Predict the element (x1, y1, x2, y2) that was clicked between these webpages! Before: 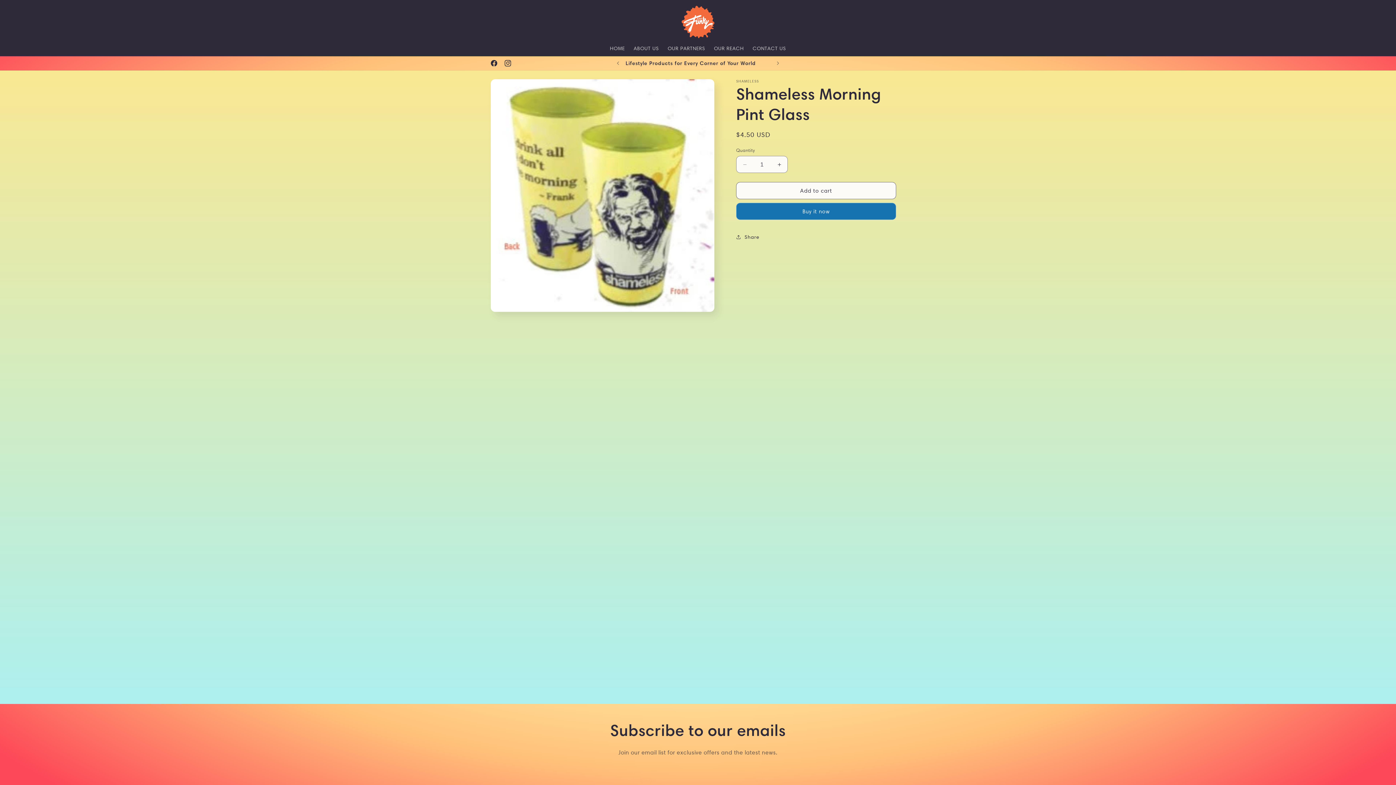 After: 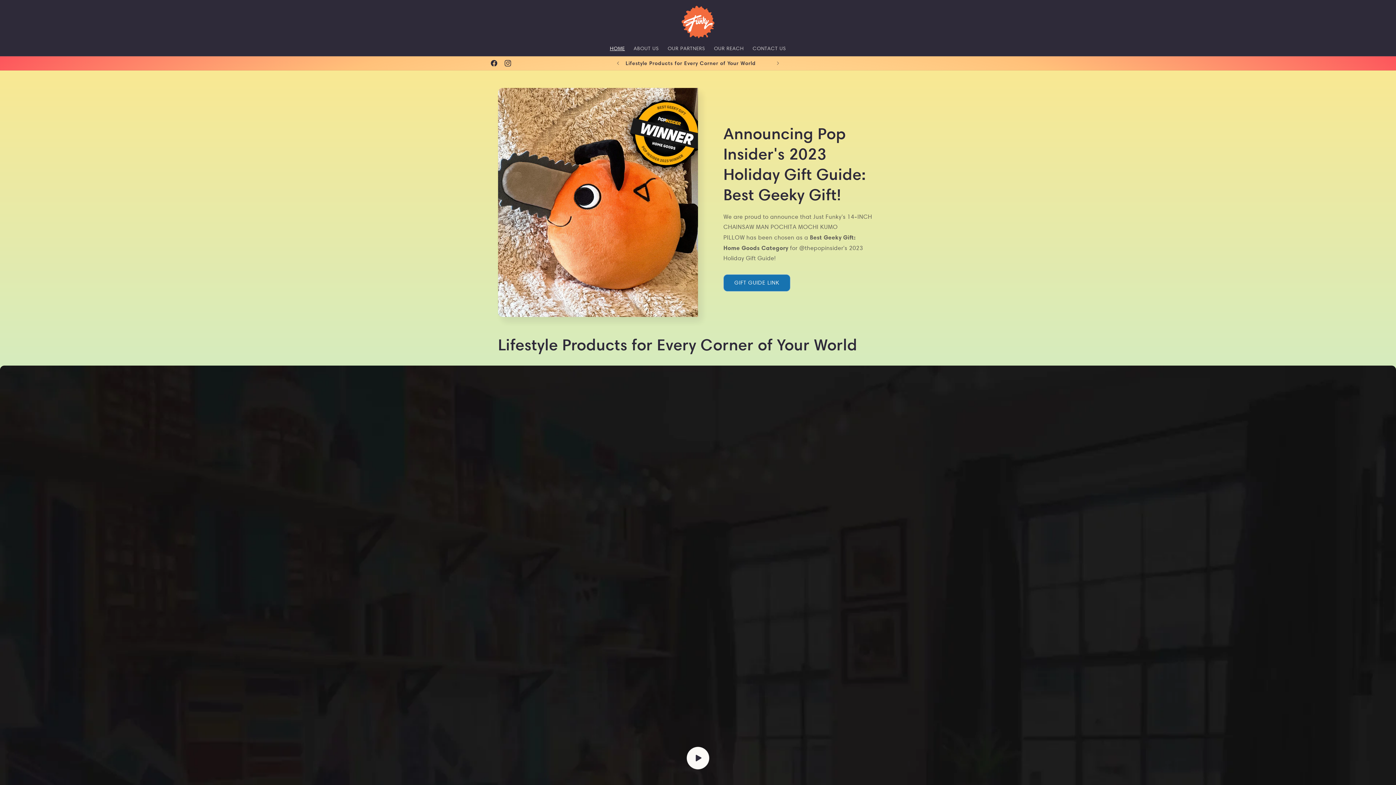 Action: label: HOME bbox: (605, 40, 629, 56)